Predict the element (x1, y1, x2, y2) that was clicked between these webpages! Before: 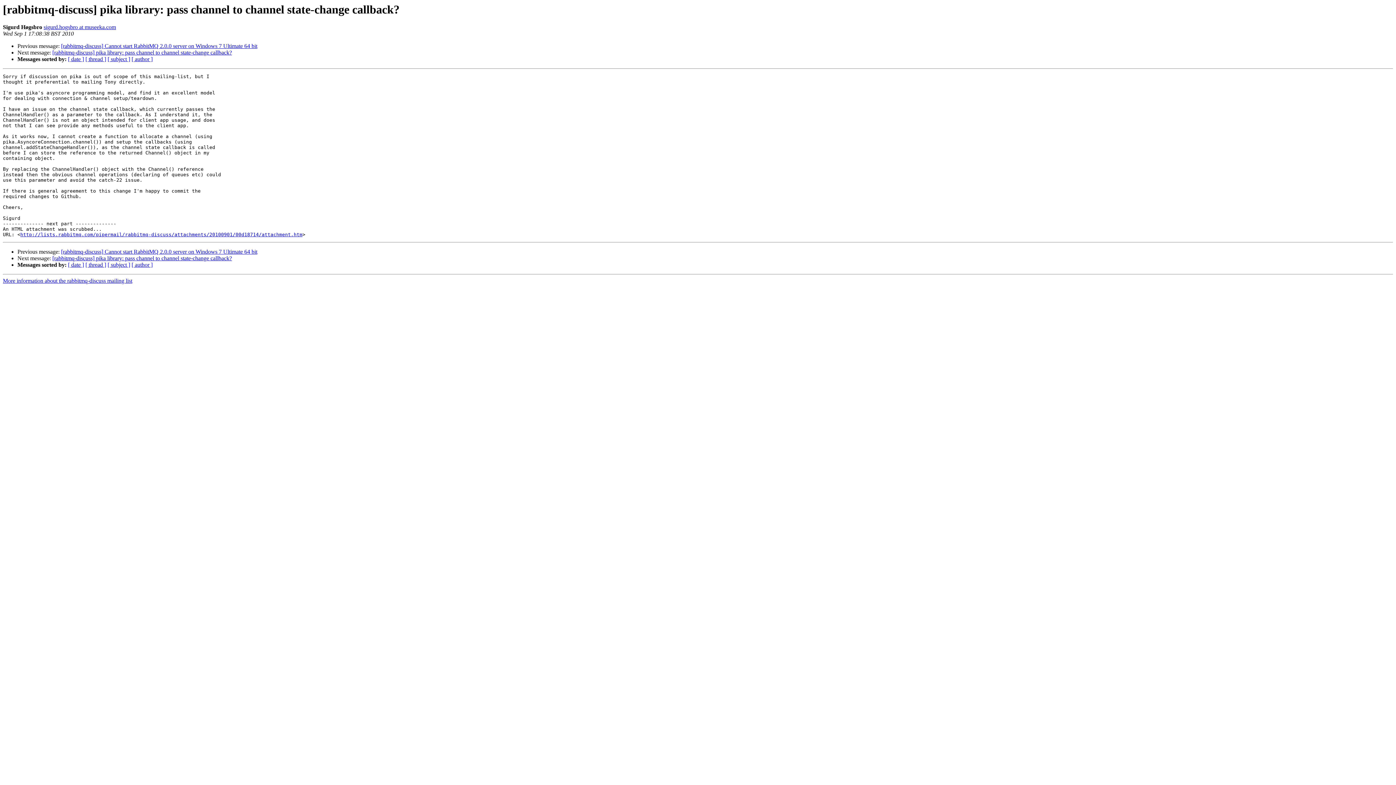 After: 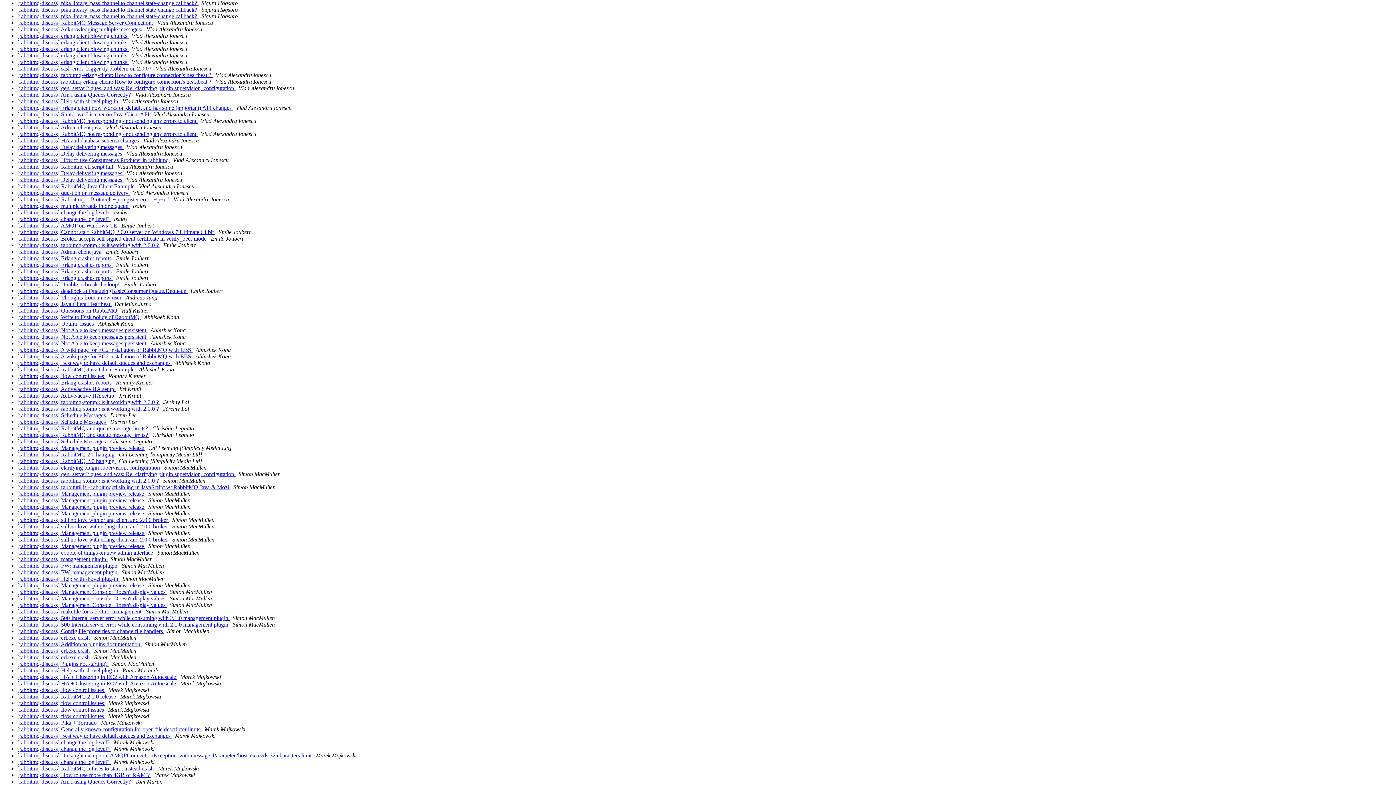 Action: bbox: (131, 56, 152, 62) label: [ author ]